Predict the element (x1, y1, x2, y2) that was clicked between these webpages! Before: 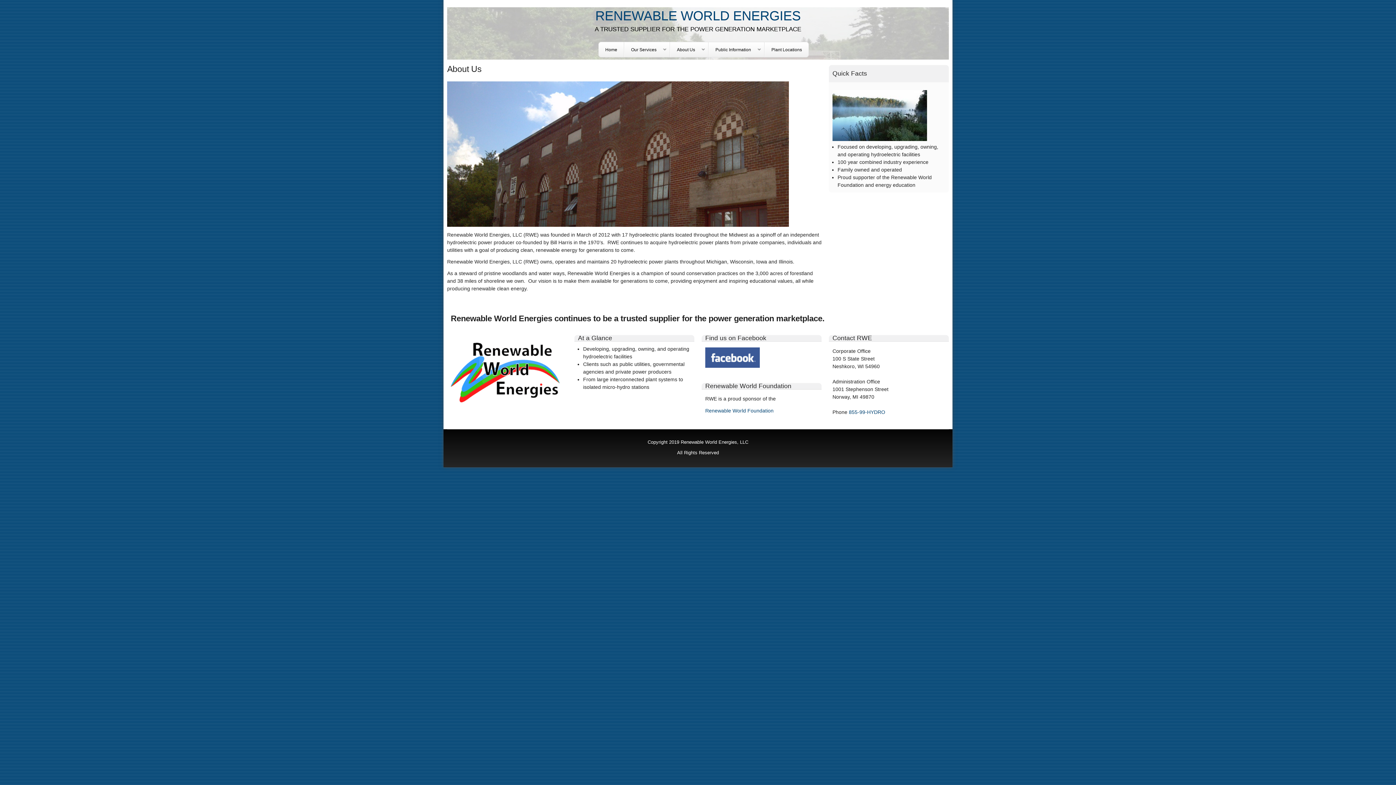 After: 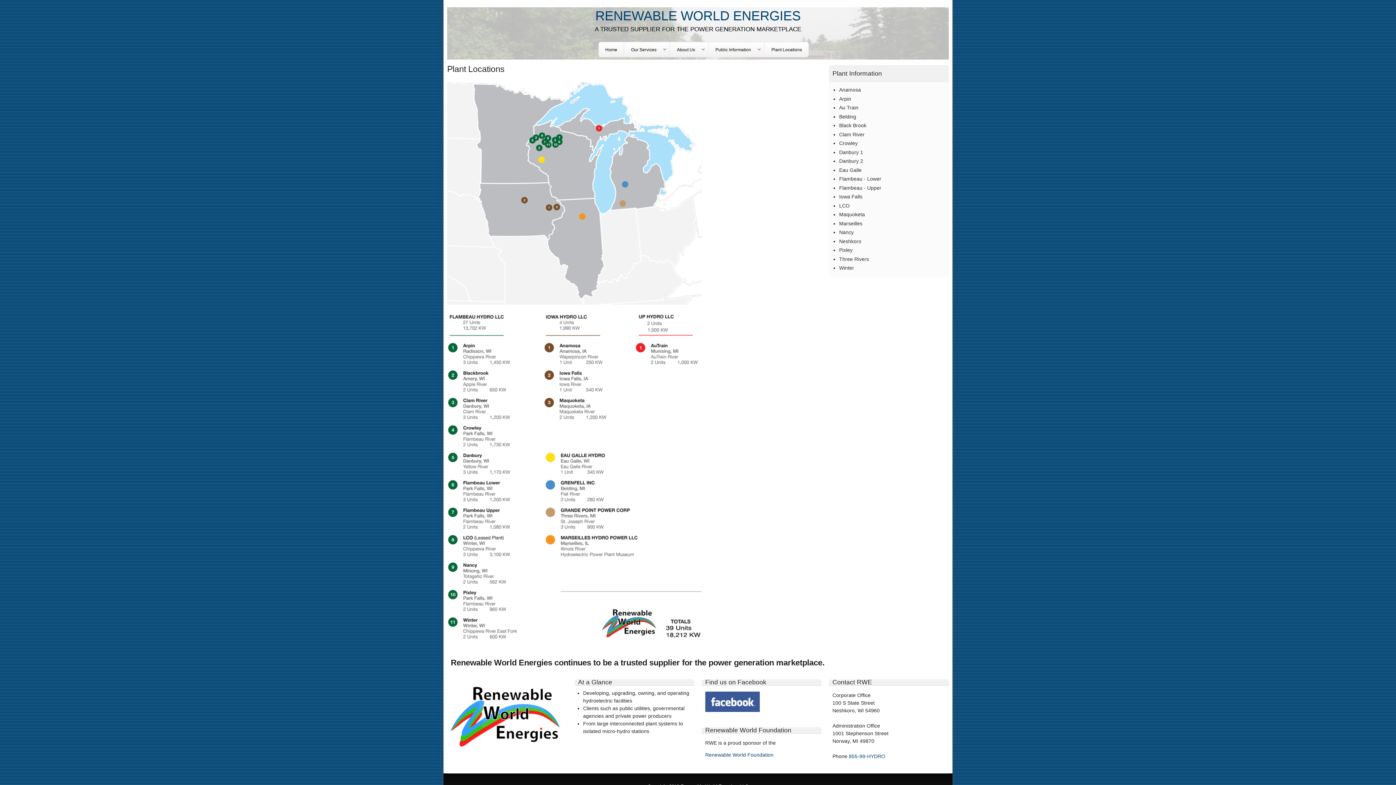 Action: bbox: (765, 41, 808, 58) label: Plant Locations